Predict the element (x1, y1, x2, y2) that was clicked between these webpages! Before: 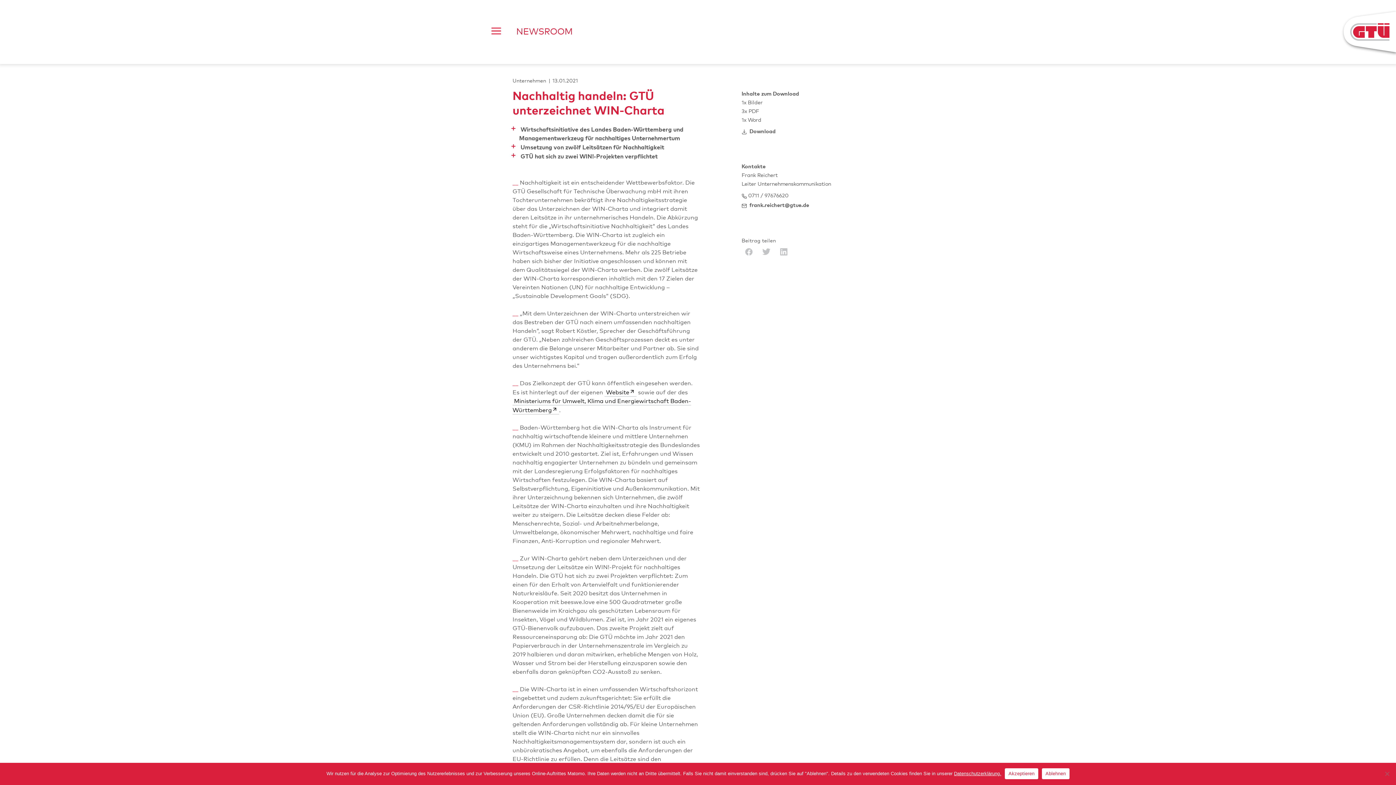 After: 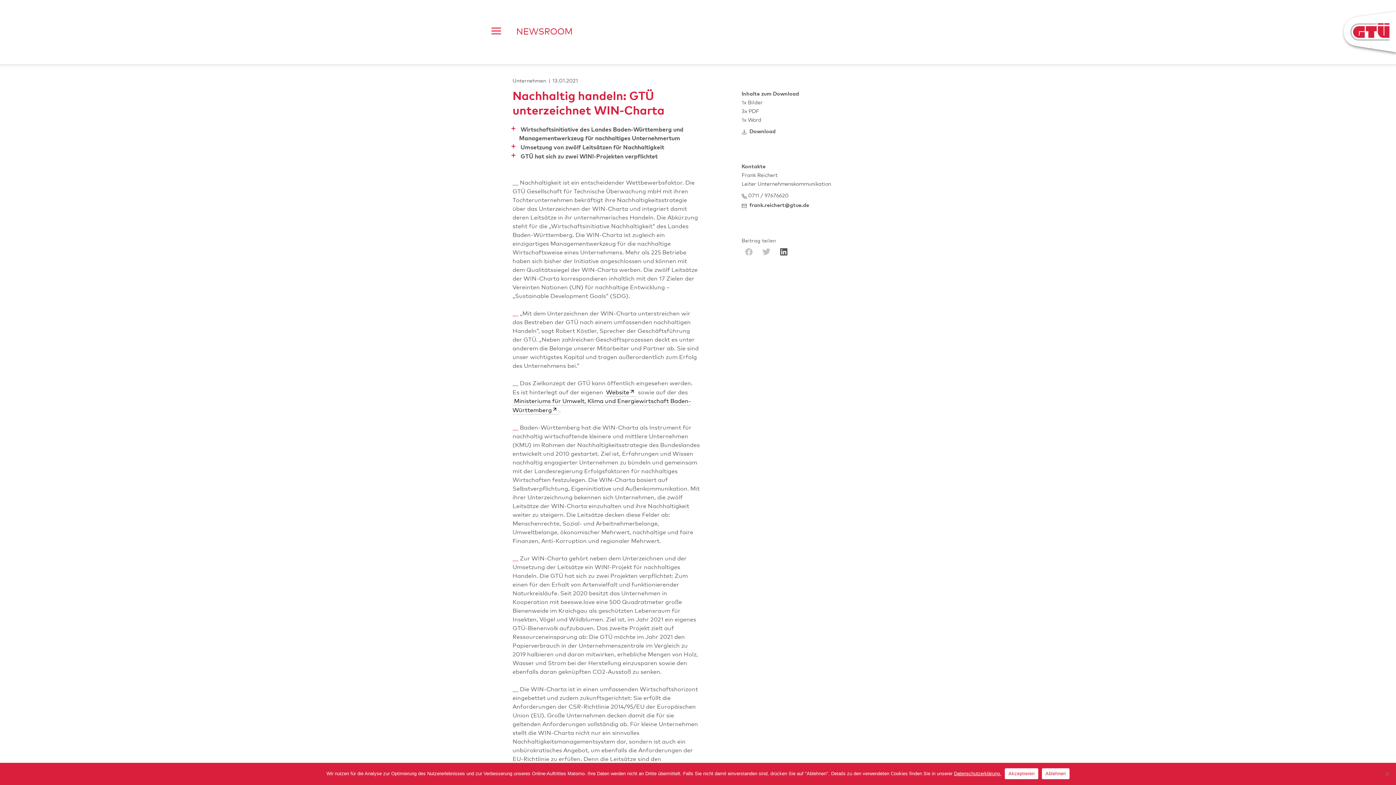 Action: bbox: (776, 244, 791, 259)